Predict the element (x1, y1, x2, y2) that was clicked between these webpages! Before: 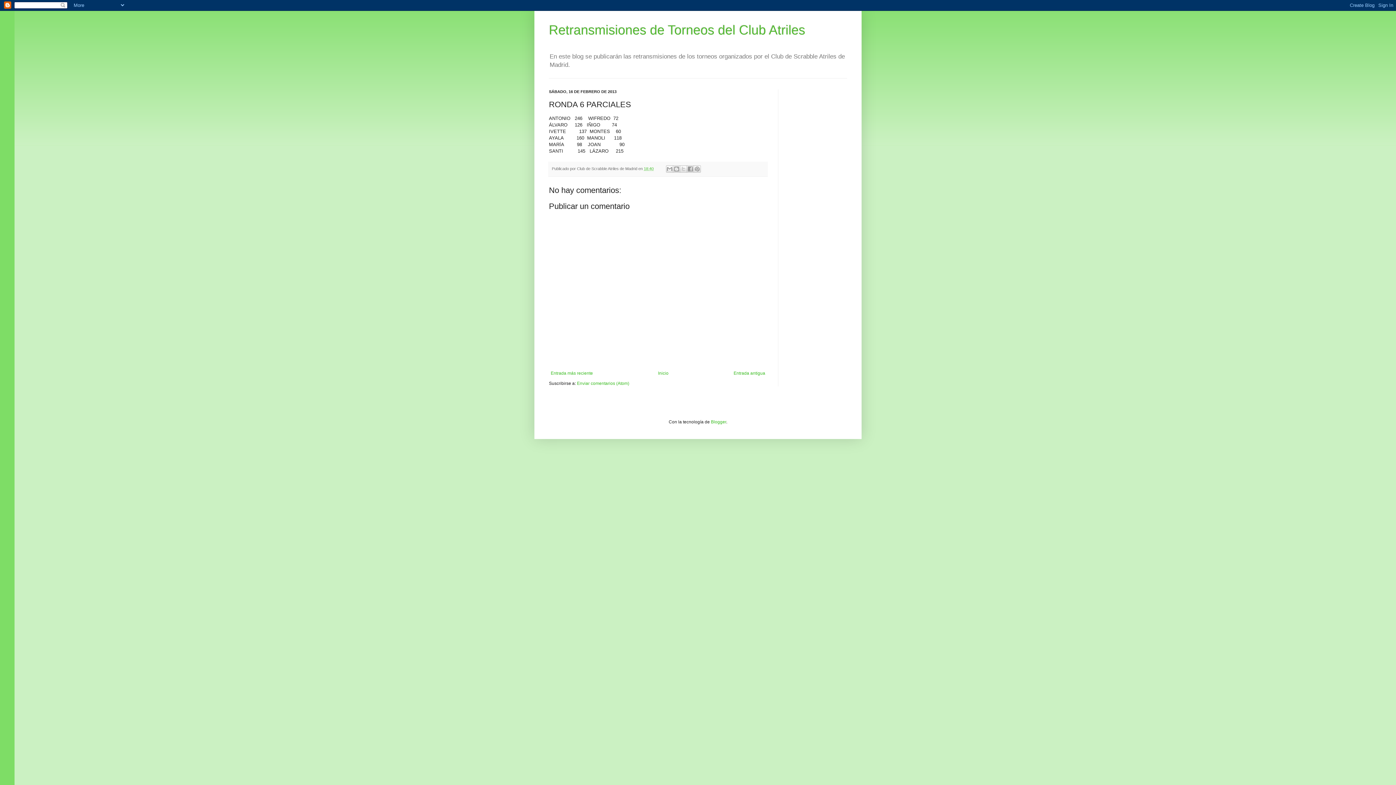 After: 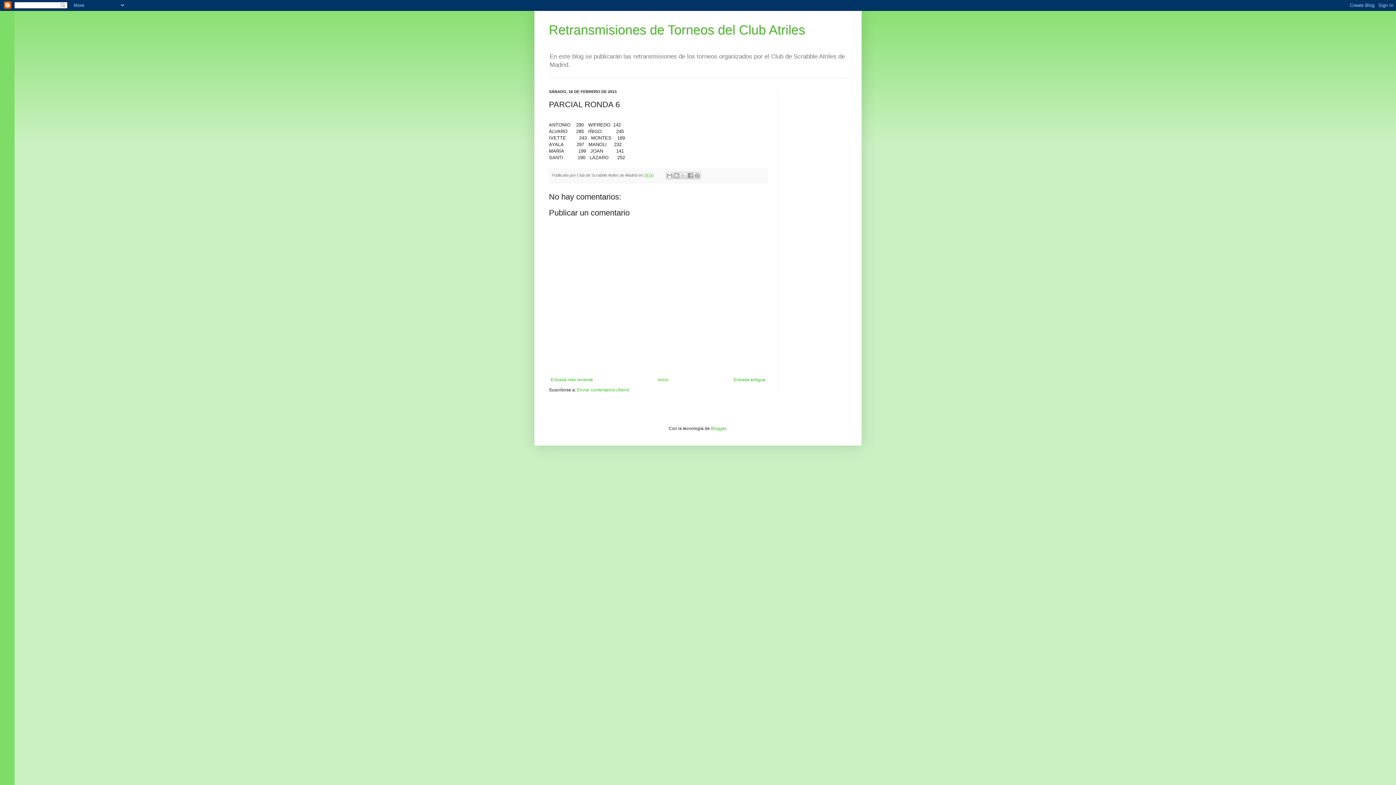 Action: label: Entrada más reciente bbox: (549, 369, 594, 377)